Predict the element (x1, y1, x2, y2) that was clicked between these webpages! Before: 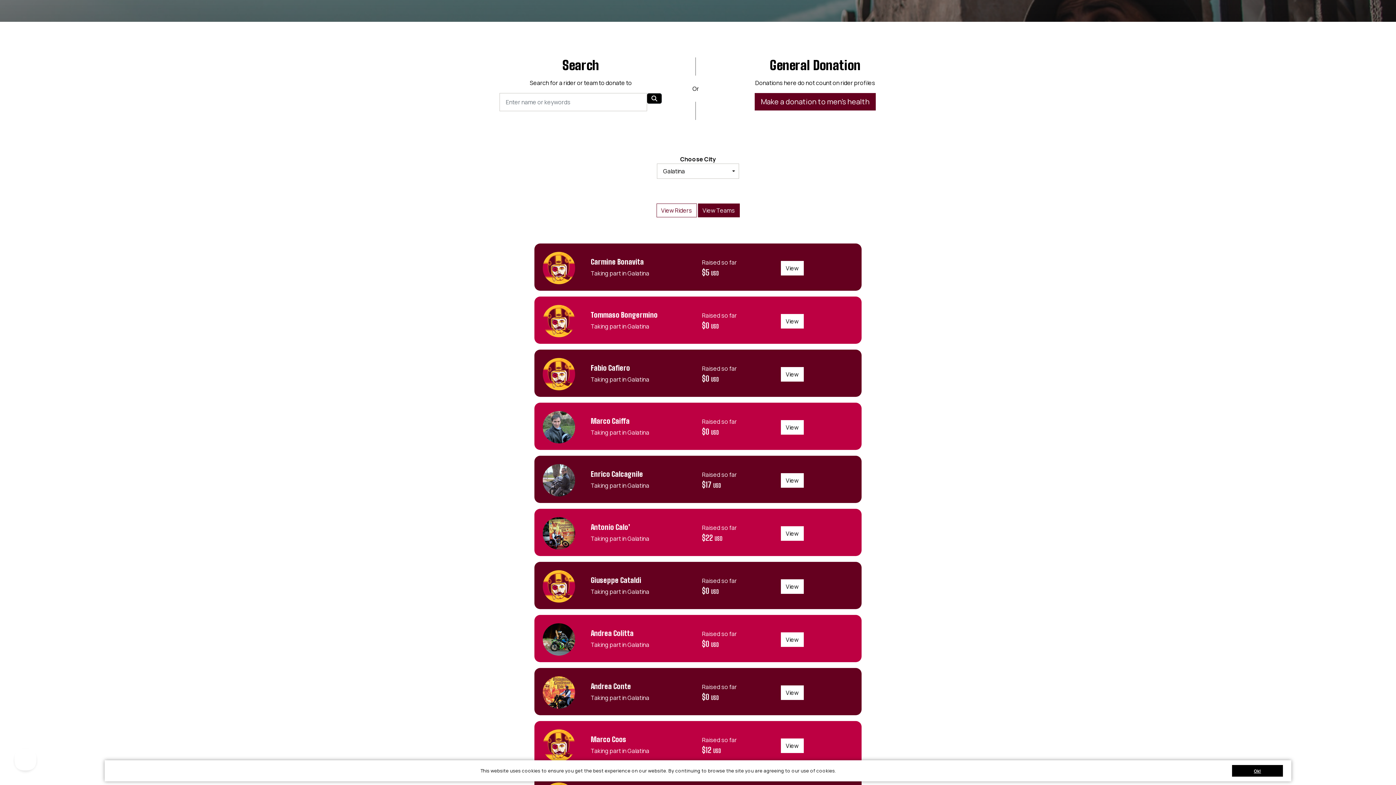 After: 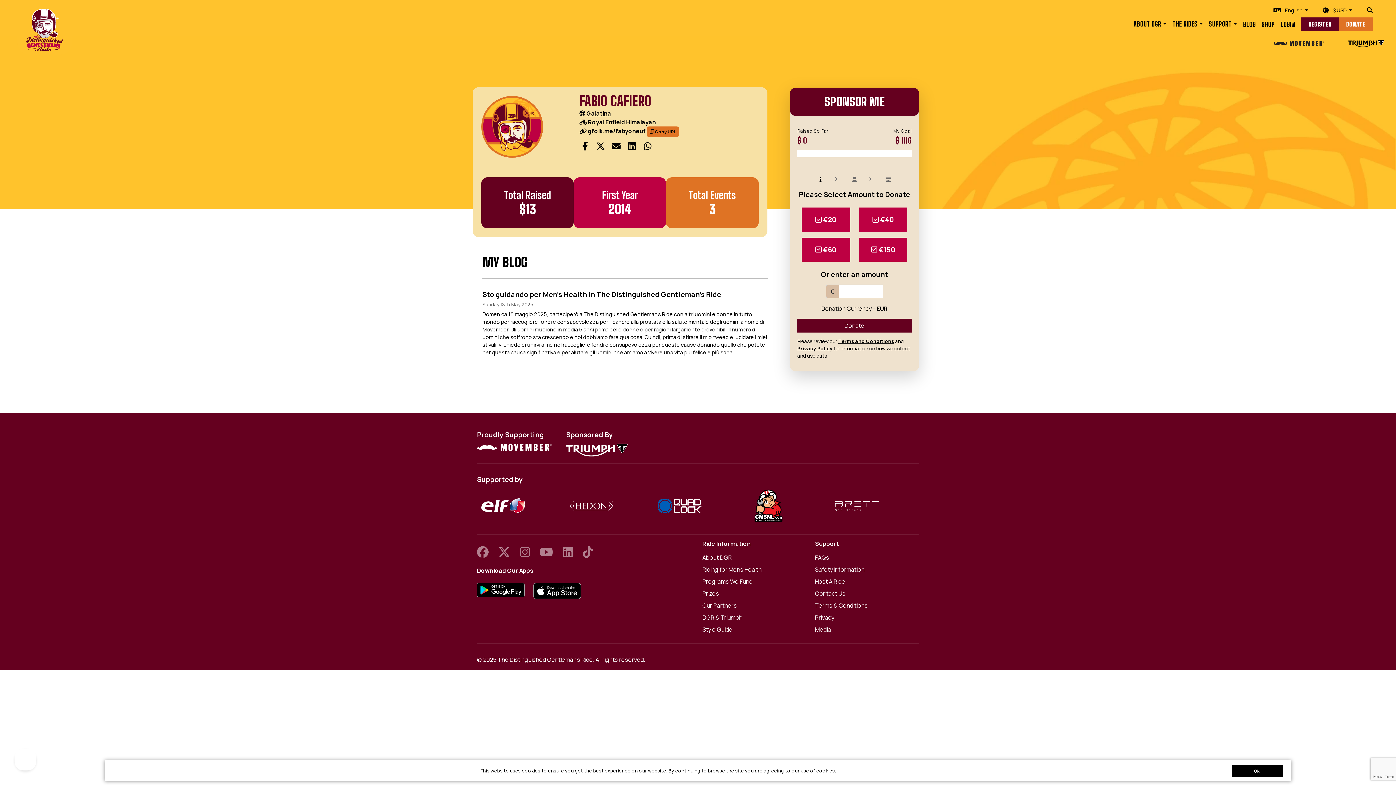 Action: label: View bbox: (780, 367, 803, 381)